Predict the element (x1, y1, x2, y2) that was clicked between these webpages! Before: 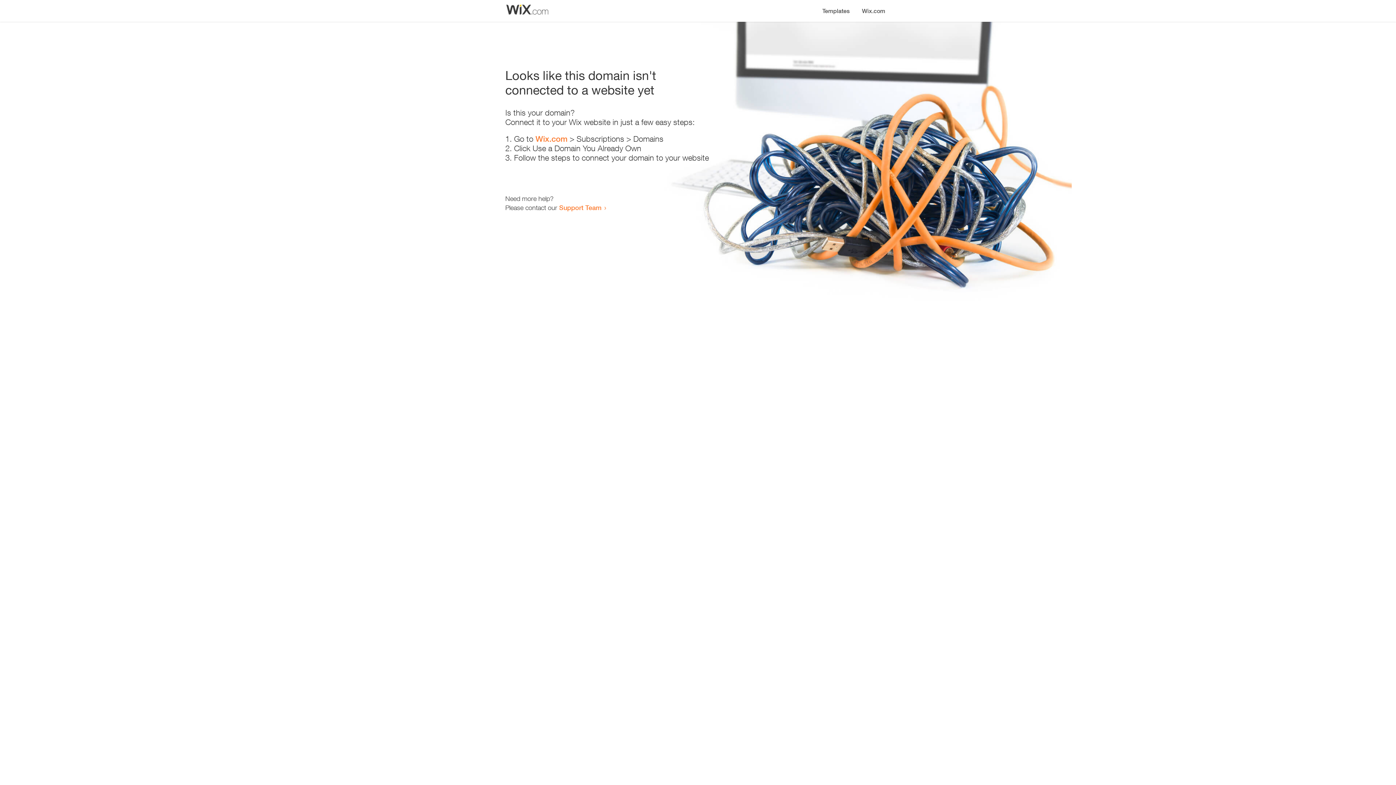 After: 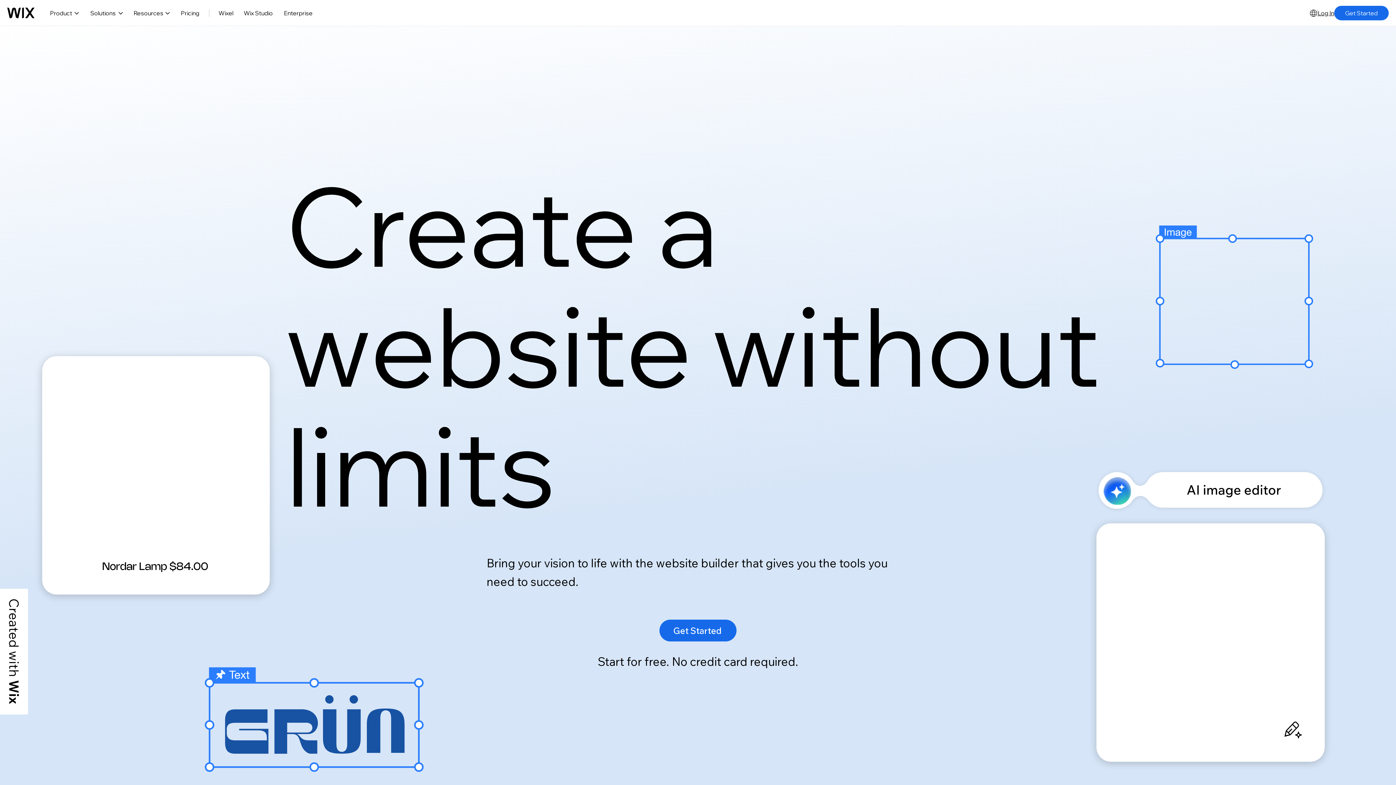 Action: label: Wix.com bbox: (535, 134, 567, 143)